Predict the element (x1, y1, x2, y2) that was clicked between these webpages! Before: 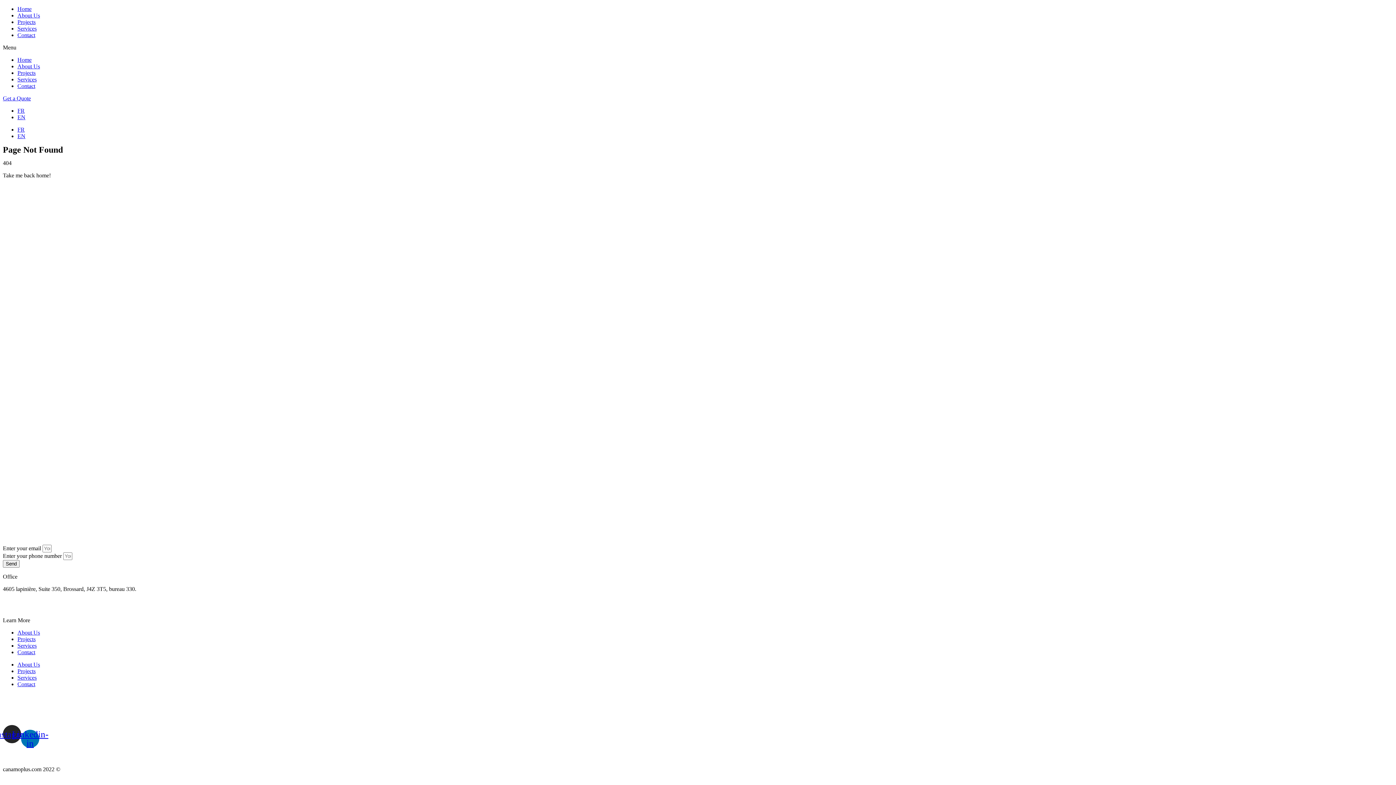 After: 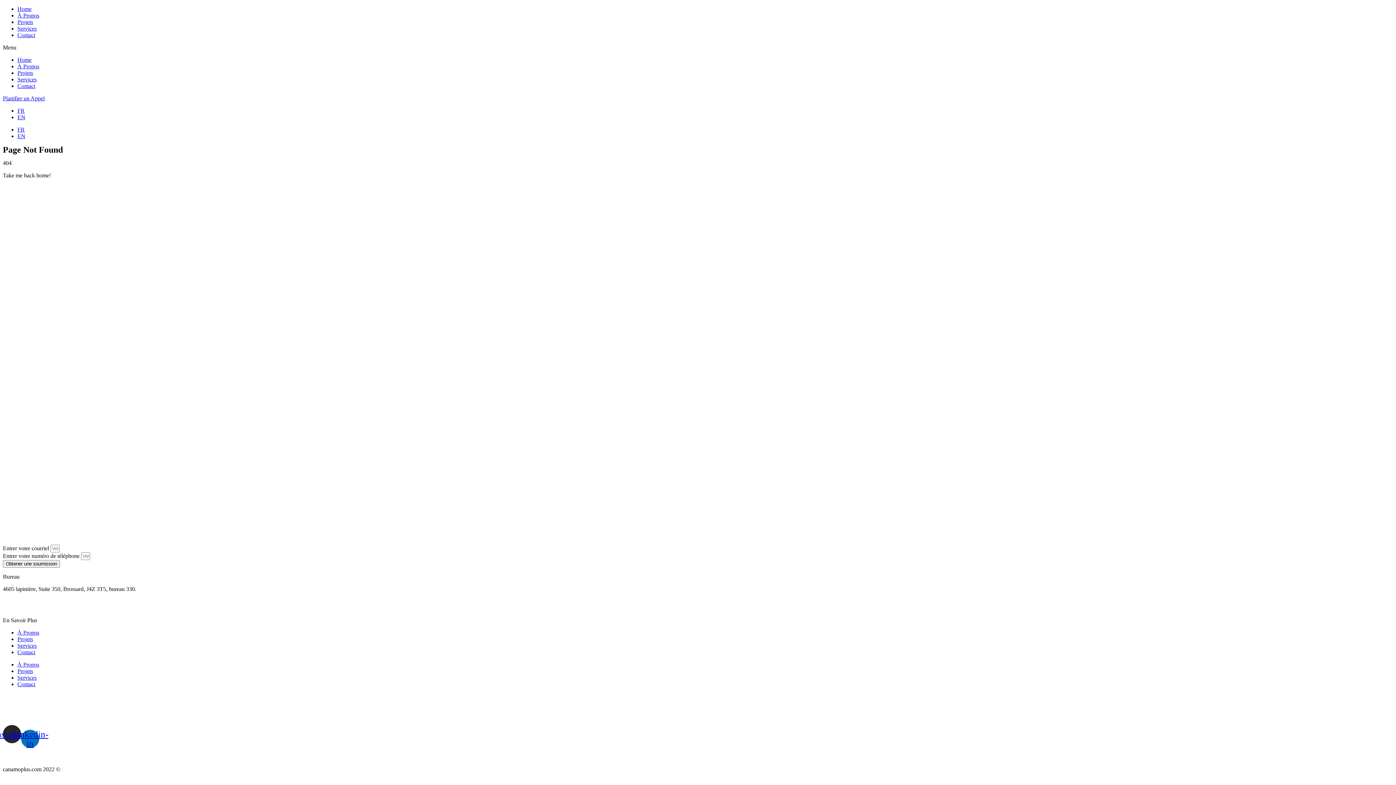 Action: label: FR bbox: (17, 107, 24, 113)